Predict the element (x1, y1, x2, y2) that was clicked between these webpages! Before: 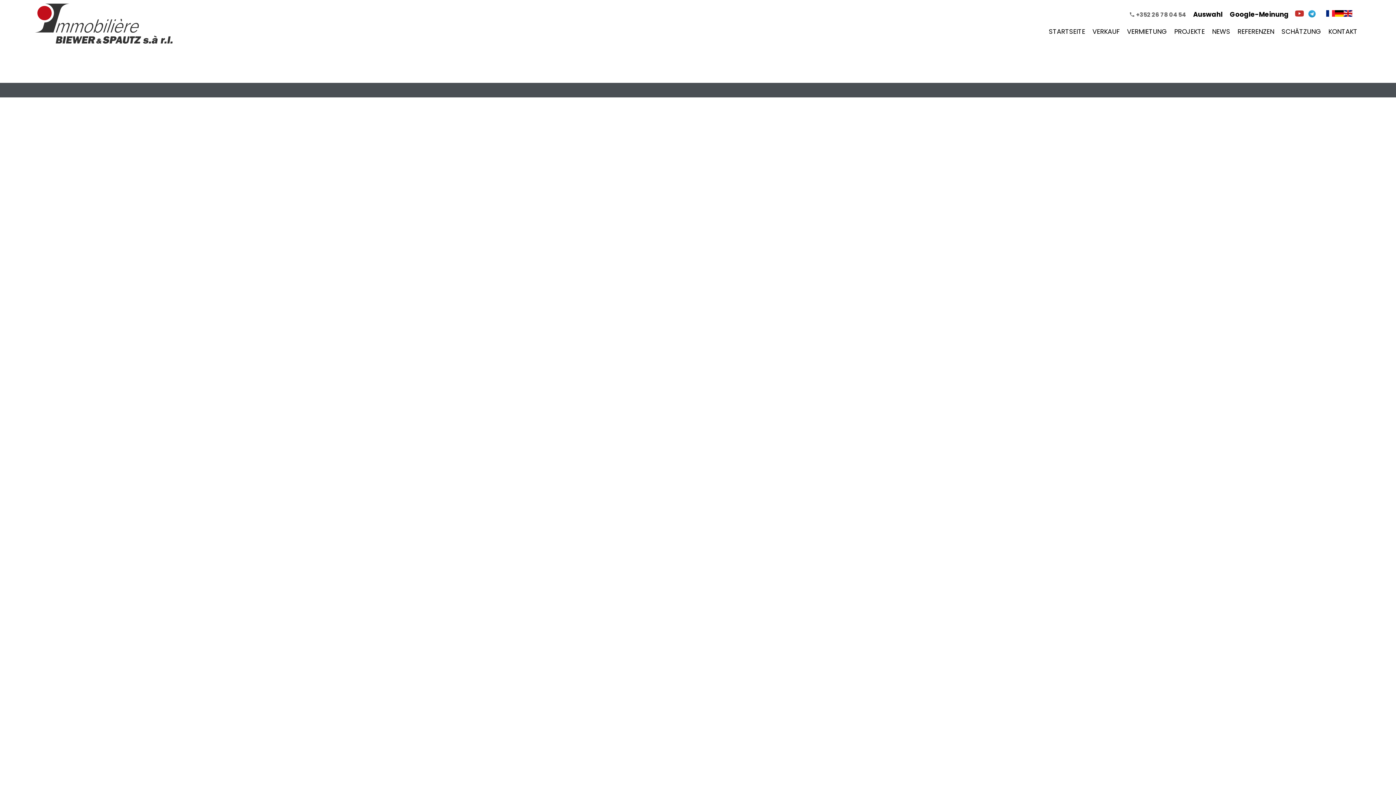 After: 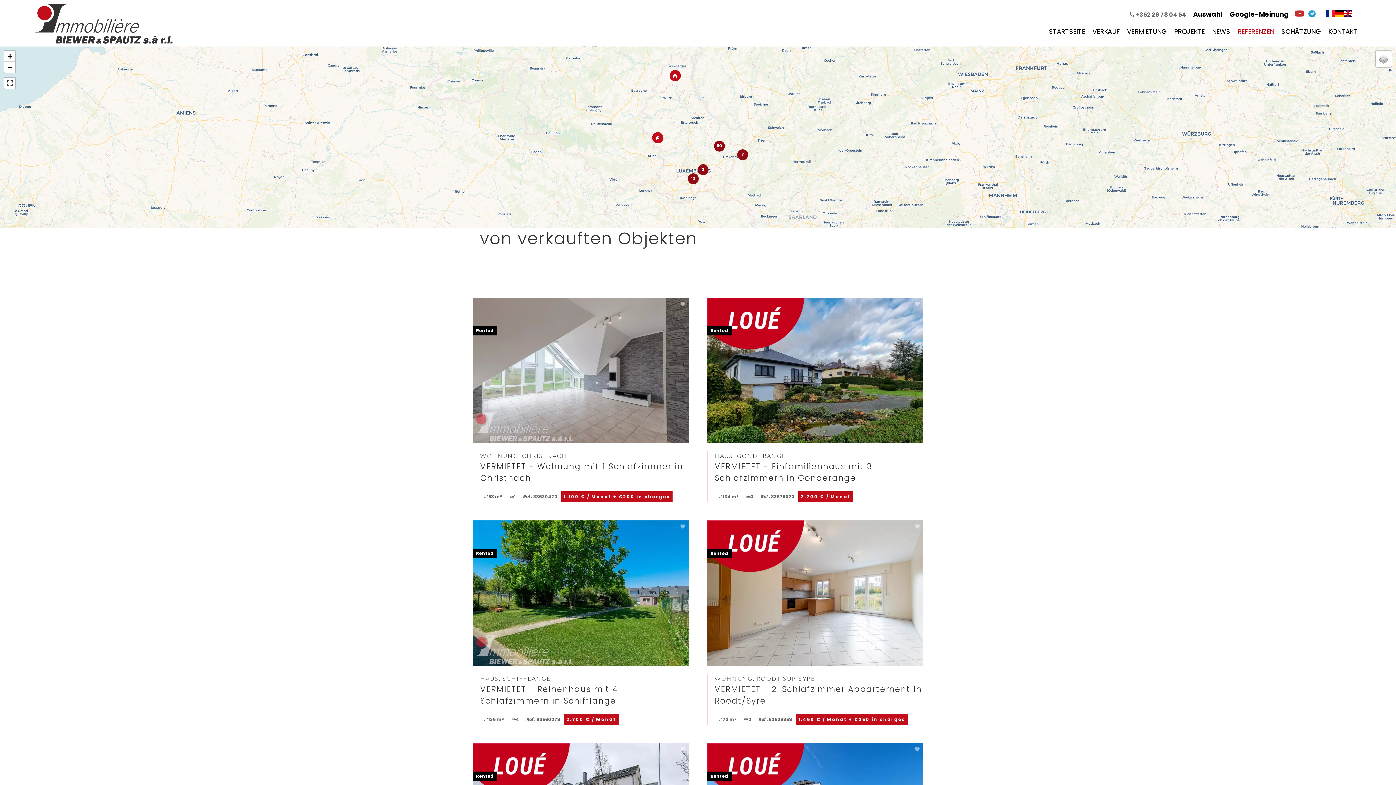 Action: label: REFERENZEN bbox: (1237, 26, 1274, 36)